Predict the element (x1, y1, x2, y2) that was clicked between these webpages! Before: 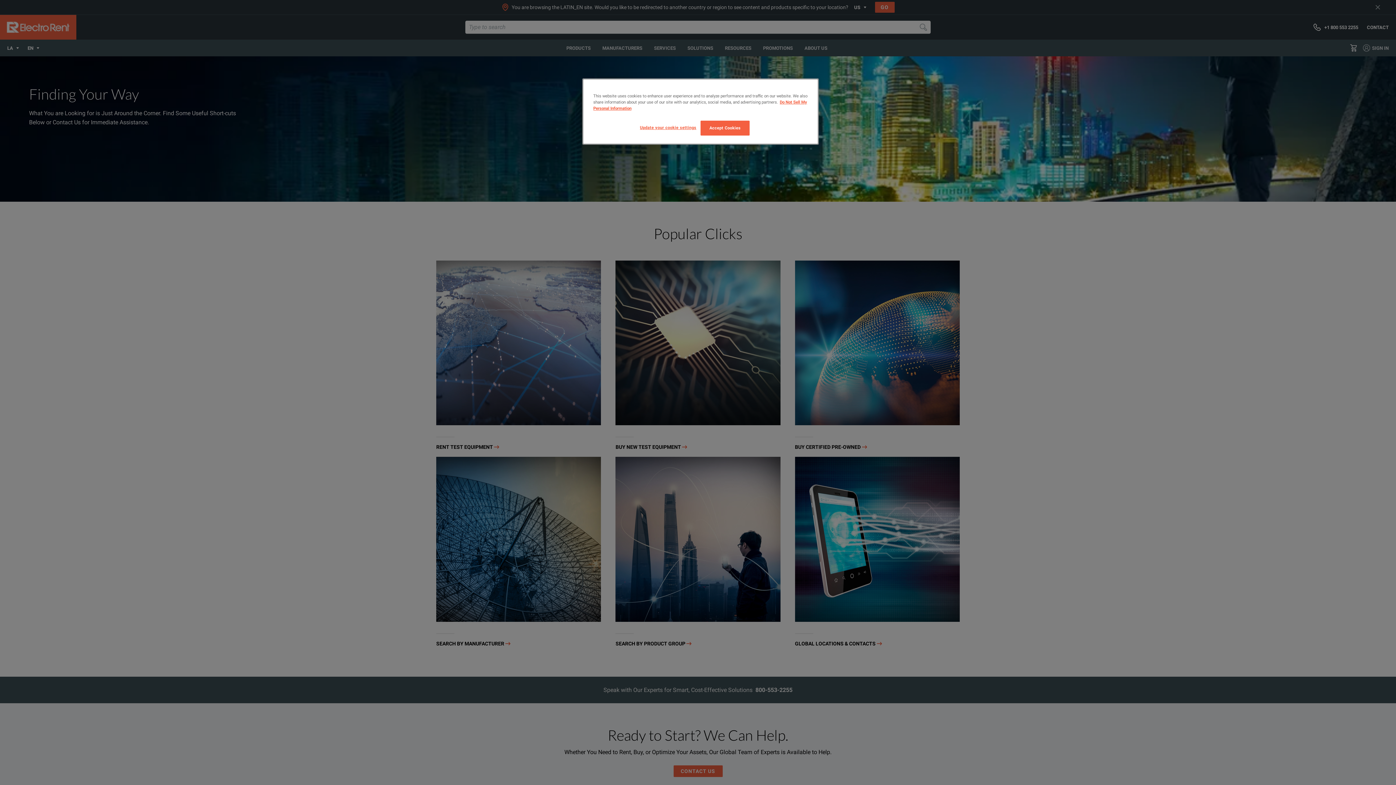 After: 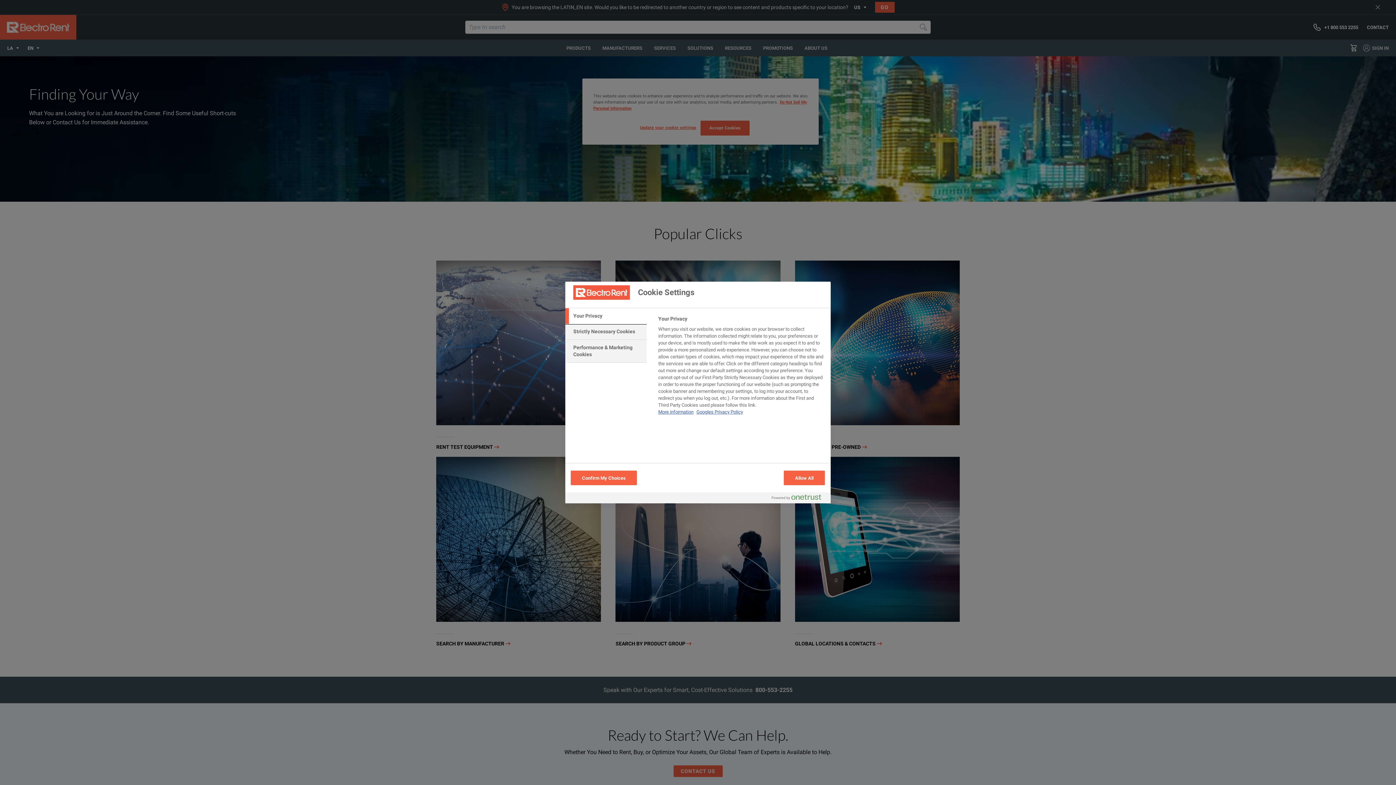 Action: label: Update your cookie settings bbox: (640, 120, 696, 134)